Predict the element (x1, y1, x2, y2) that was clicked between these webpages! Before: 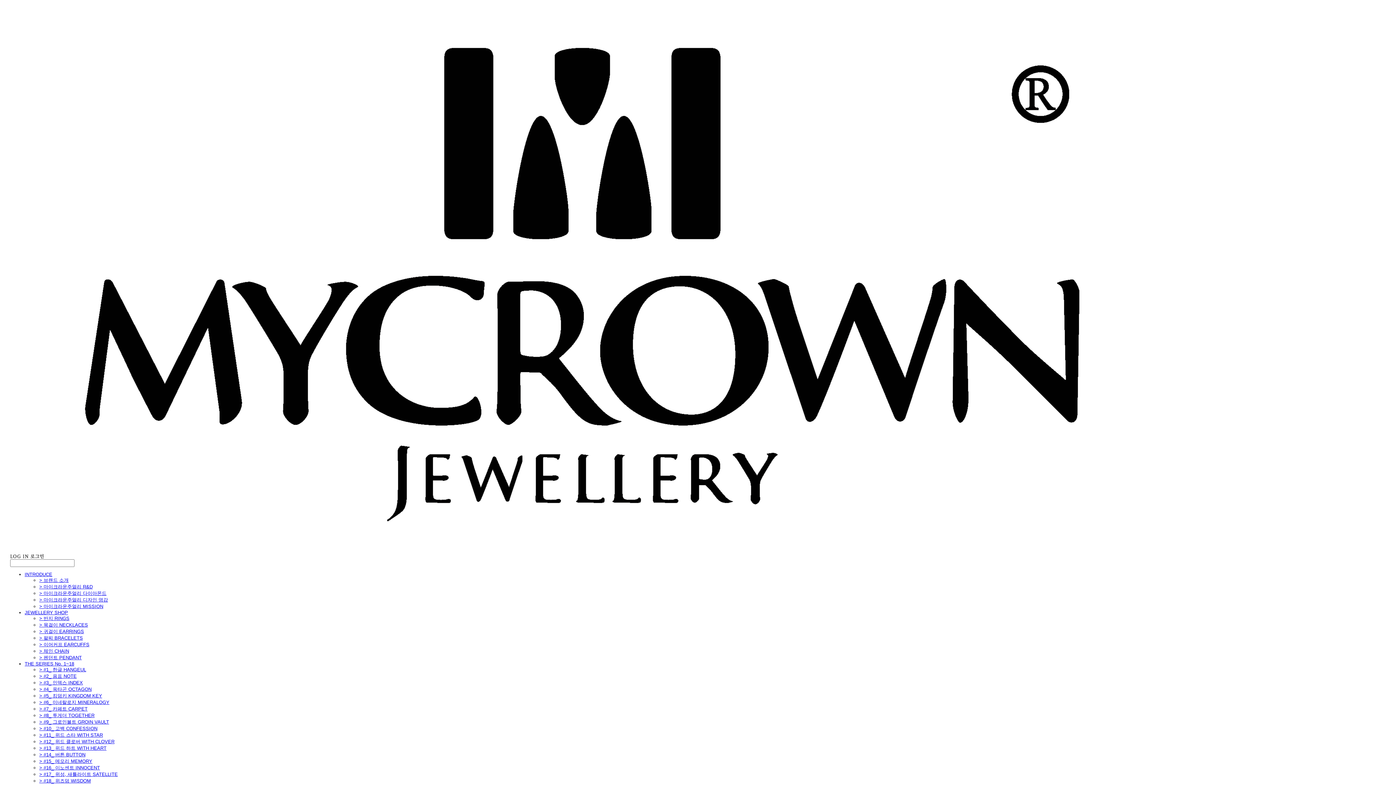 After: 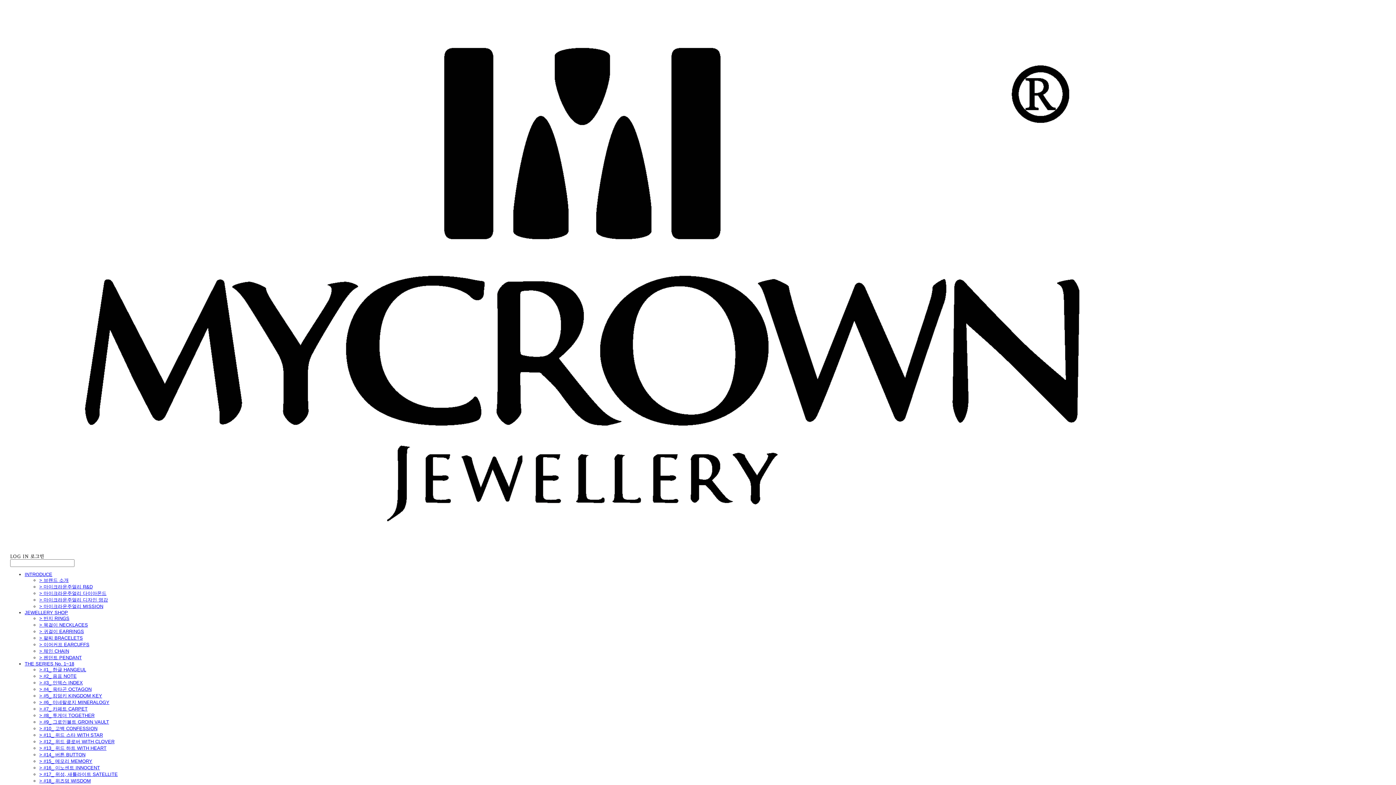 Action: label: JEWELLERY SHOP bbox: (24, 610, 68, 615)